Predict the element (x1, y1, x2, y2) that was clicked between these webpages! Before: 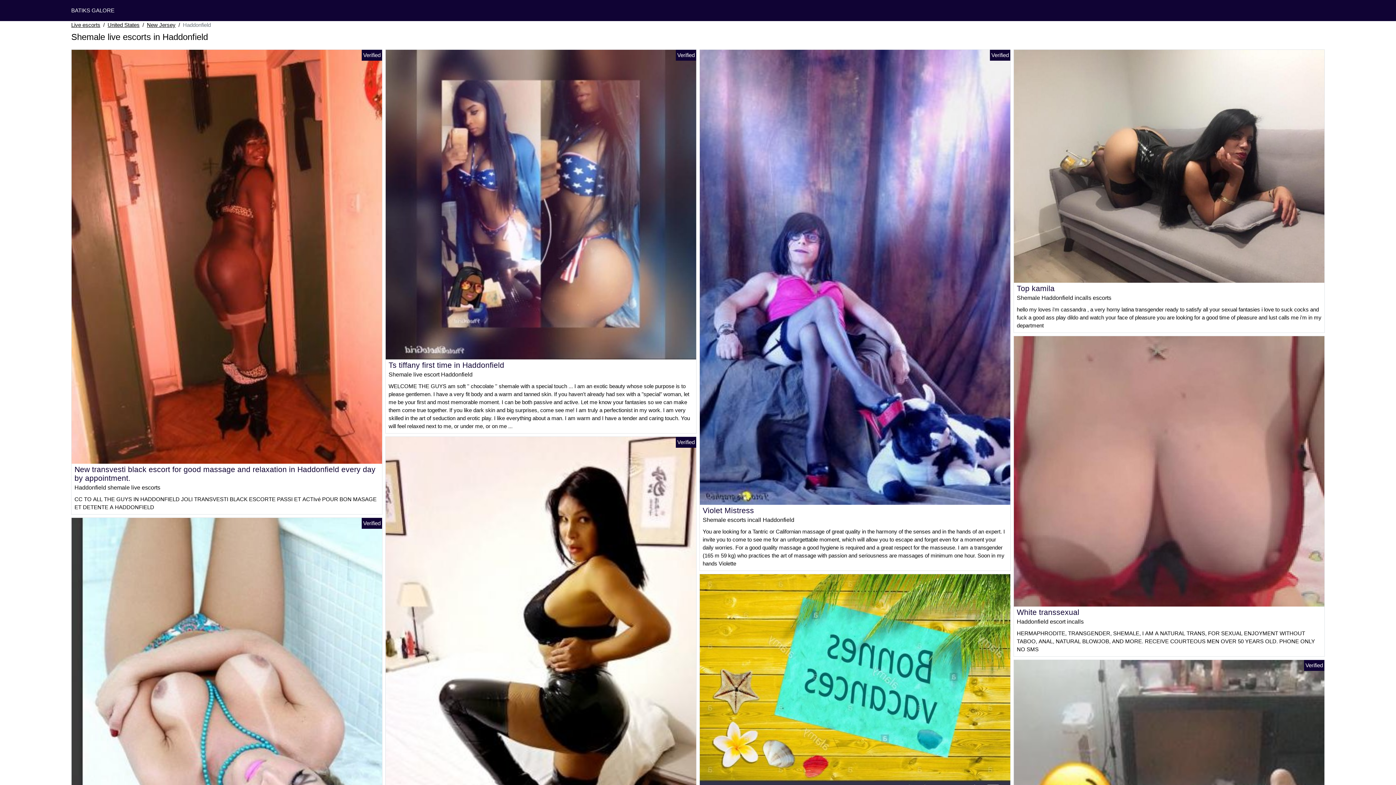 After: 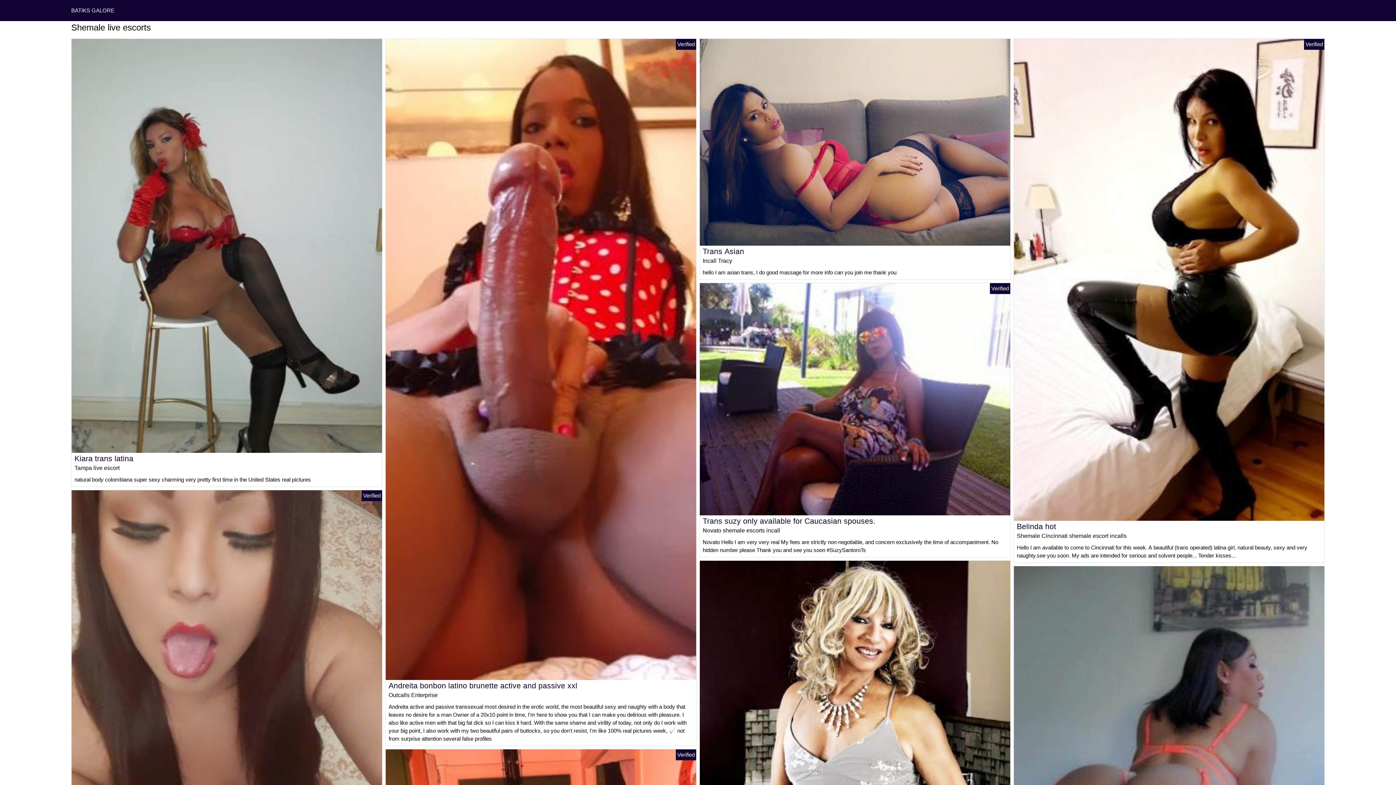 Action: bbox: (71, 21, 100, 29) label: Live escorts